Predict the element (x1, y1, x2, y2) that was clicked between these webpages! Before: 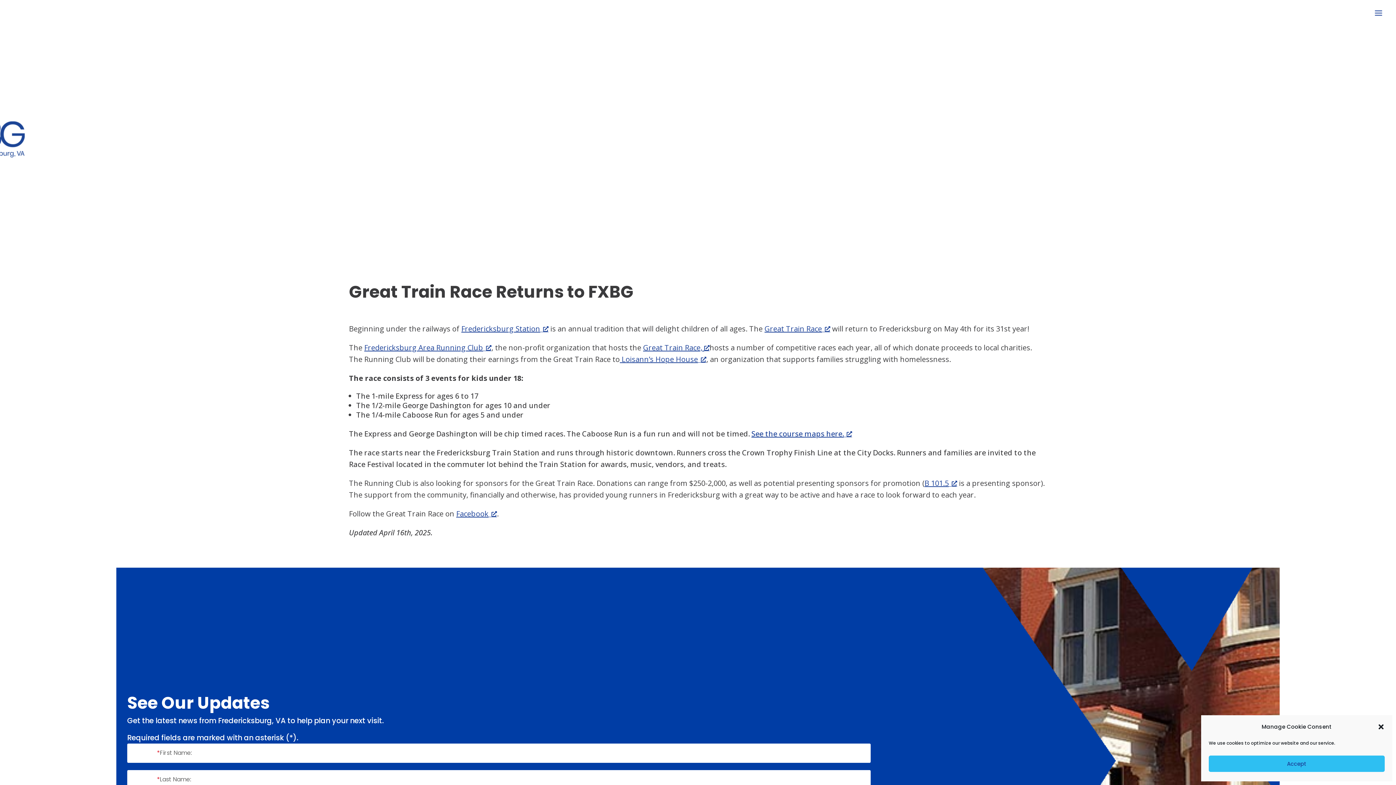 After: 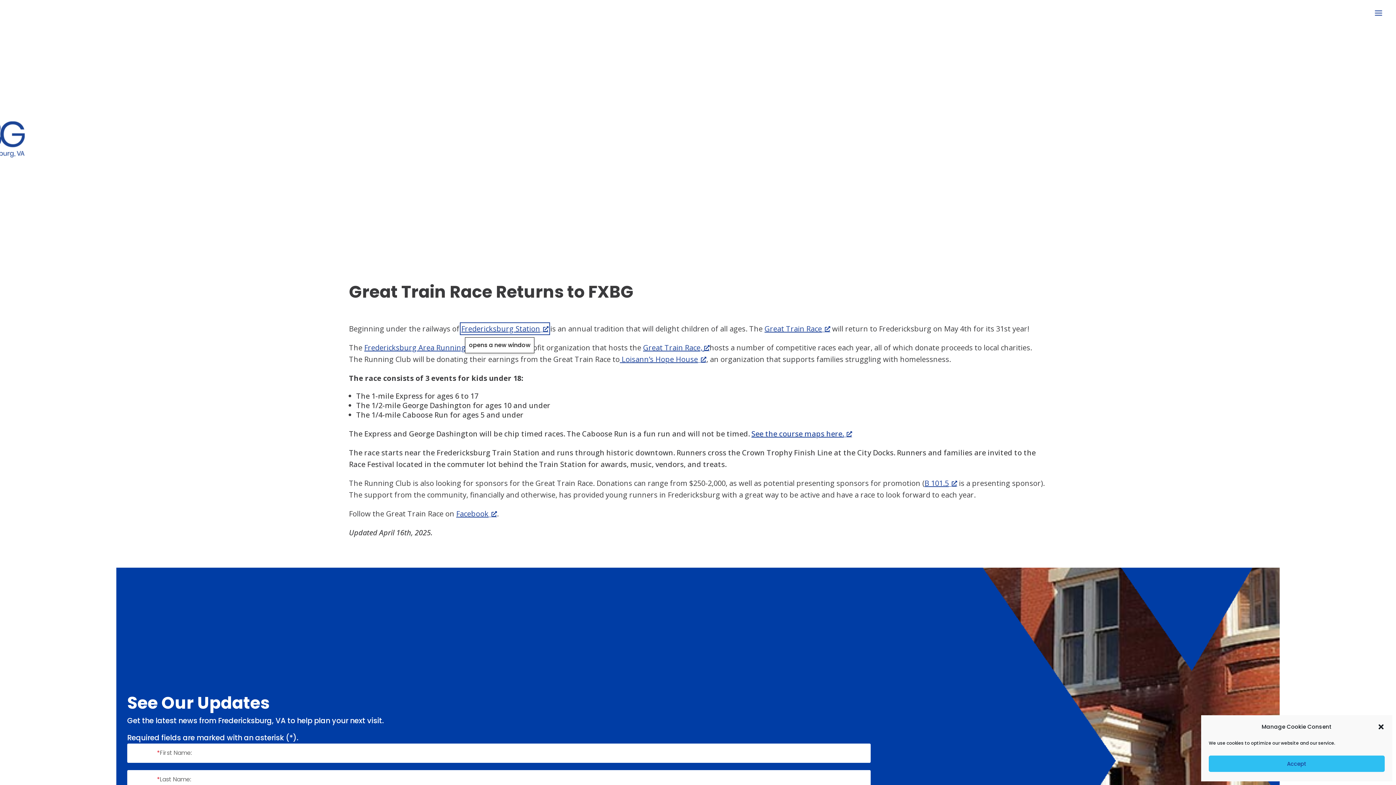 Action: bbox: (461, 323, 548, 333) label: Fredericksburg Station, opens a new window